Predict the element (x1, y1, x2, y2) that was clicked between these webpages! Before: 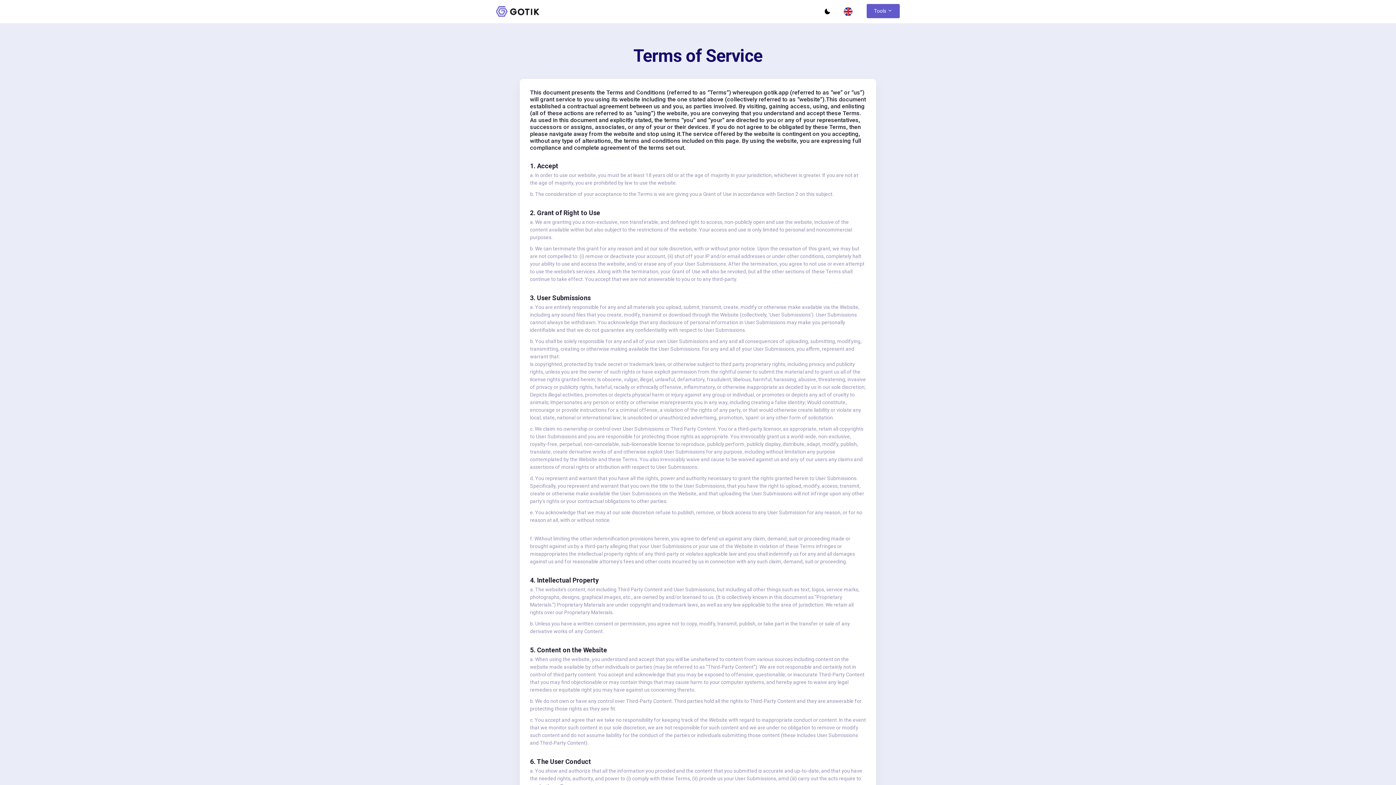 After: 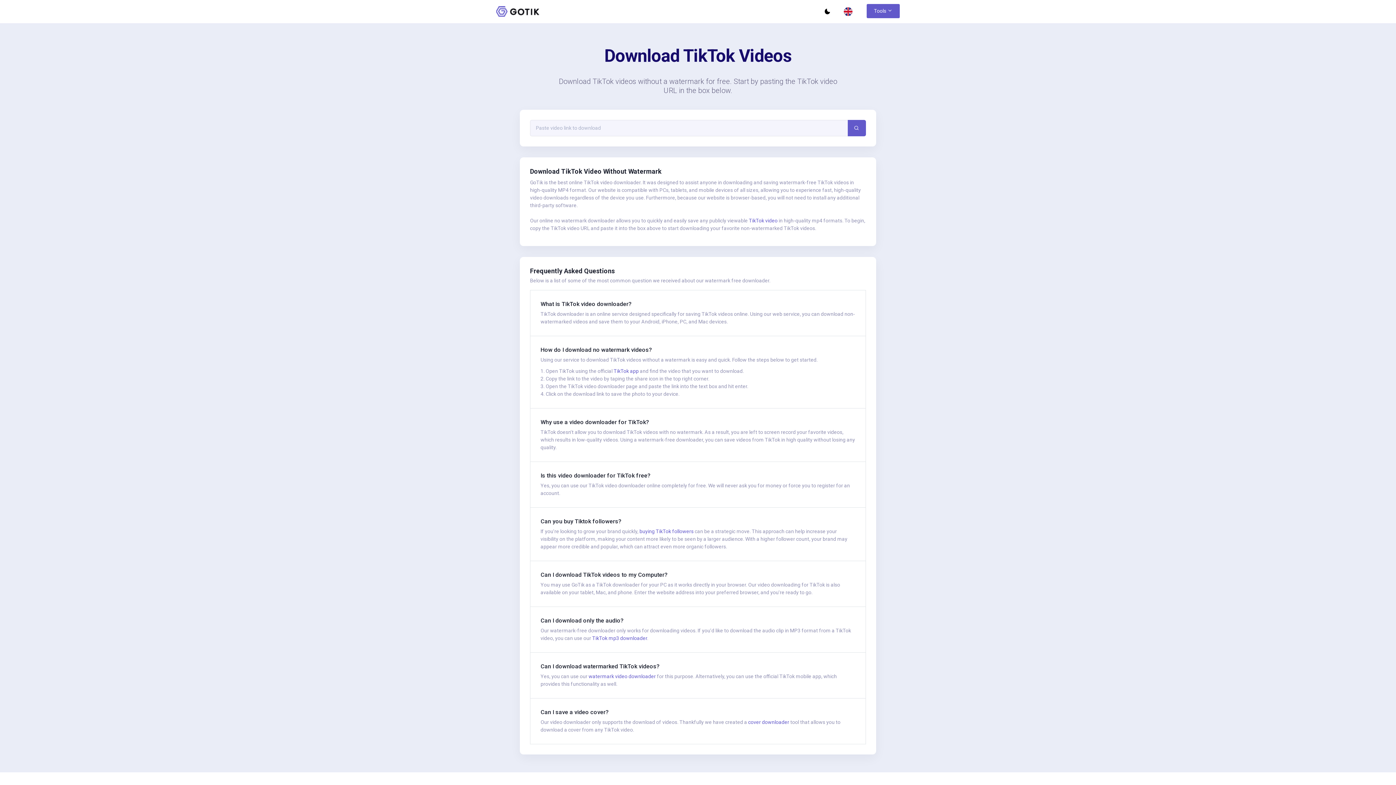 Action: bbox: (496, 4, 539, 18)